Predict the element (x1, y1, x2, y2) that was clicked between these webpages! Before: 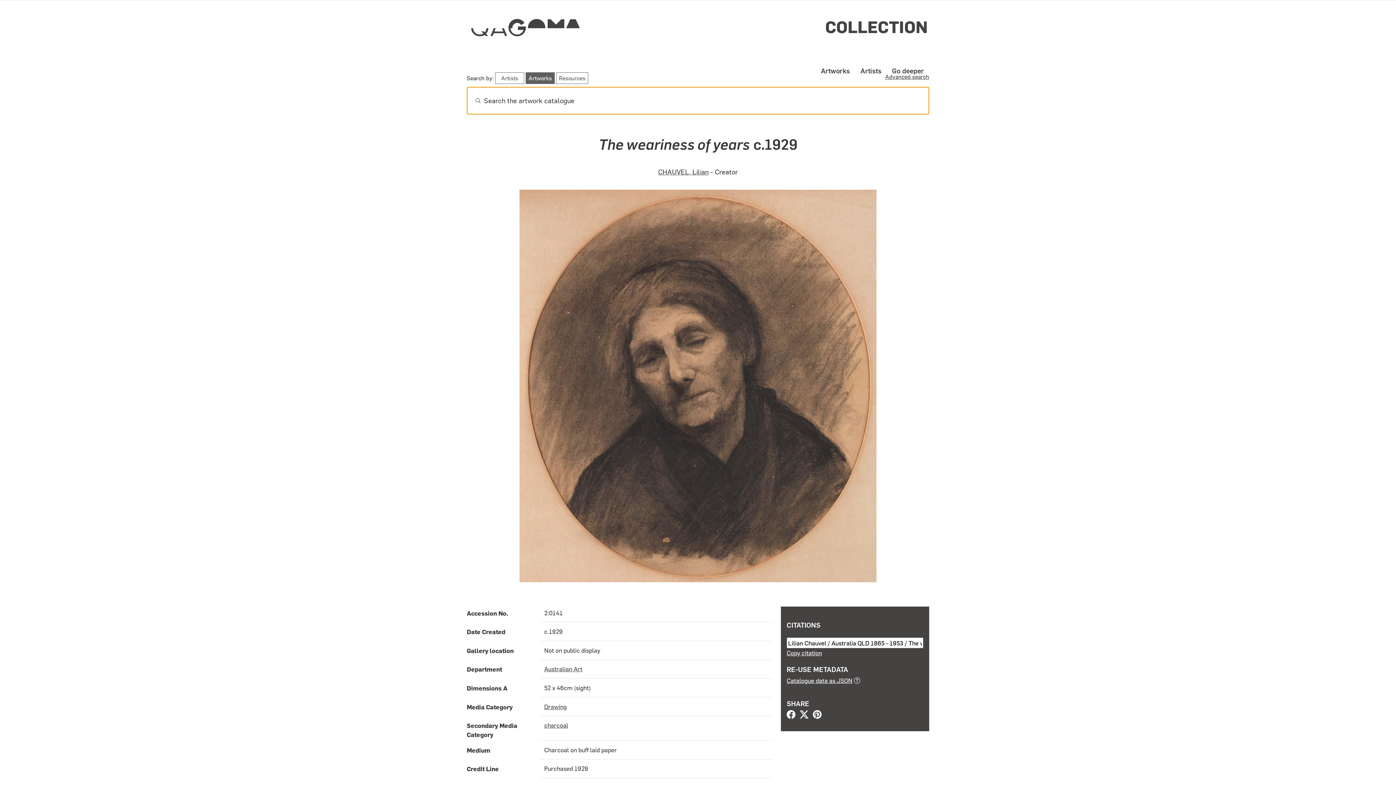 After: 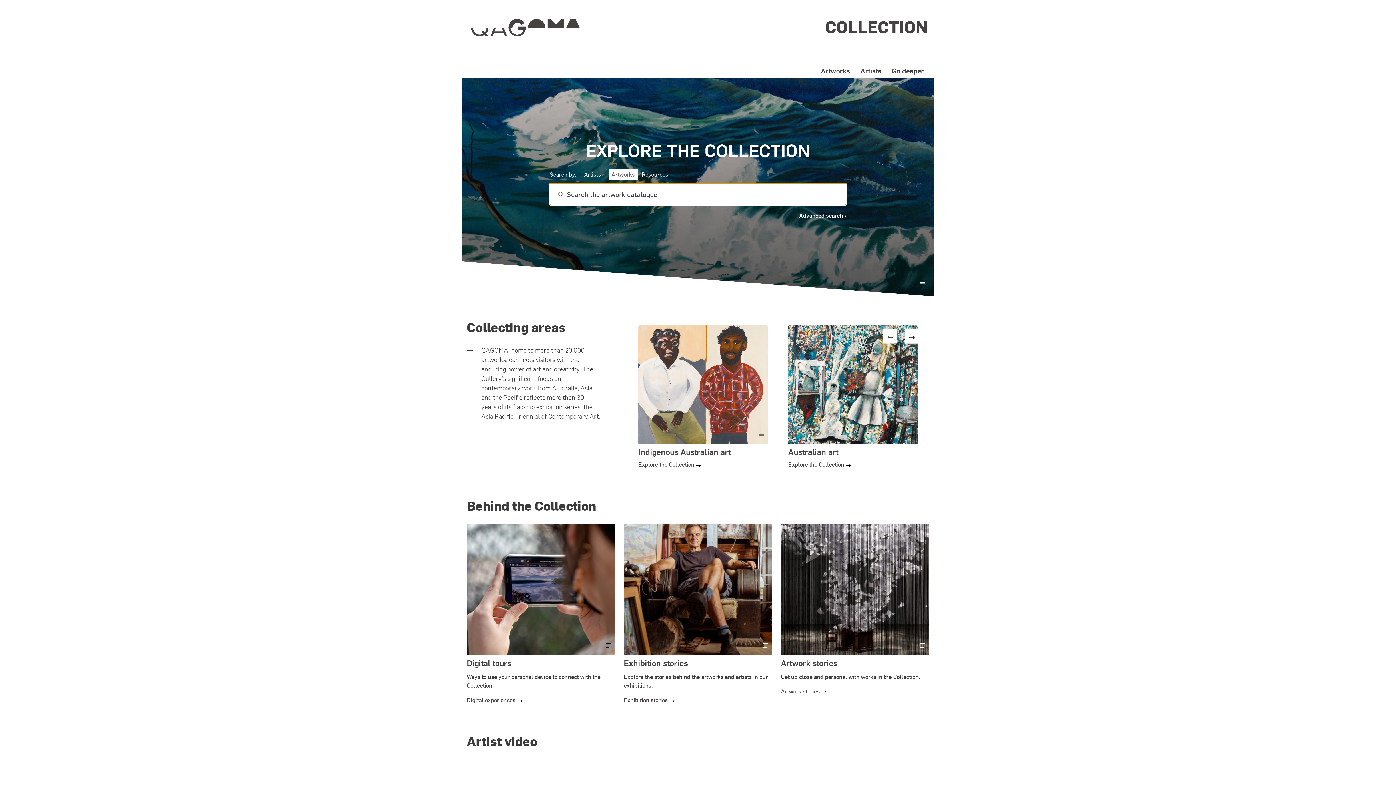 Action: label: COLLECTION bbox: (825, 15, 928, 37)